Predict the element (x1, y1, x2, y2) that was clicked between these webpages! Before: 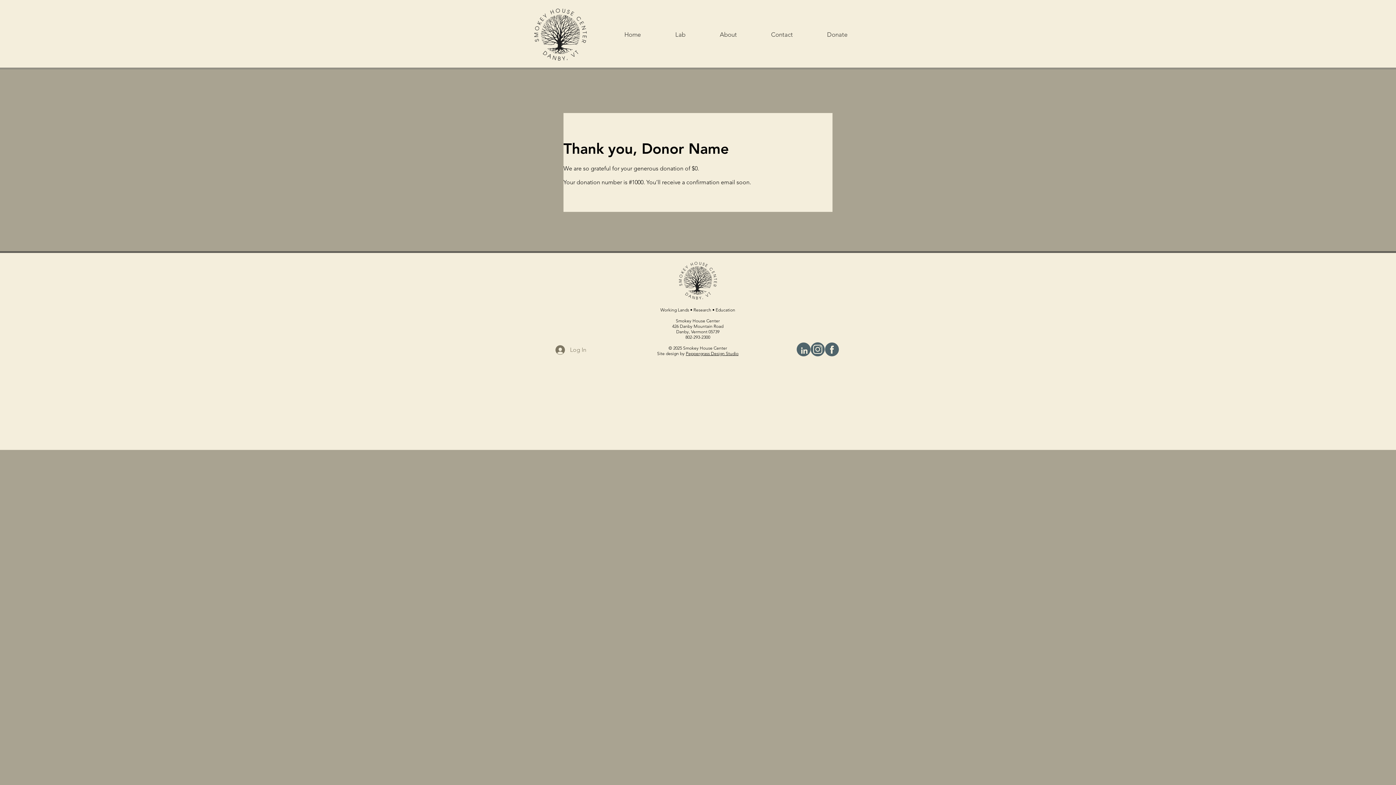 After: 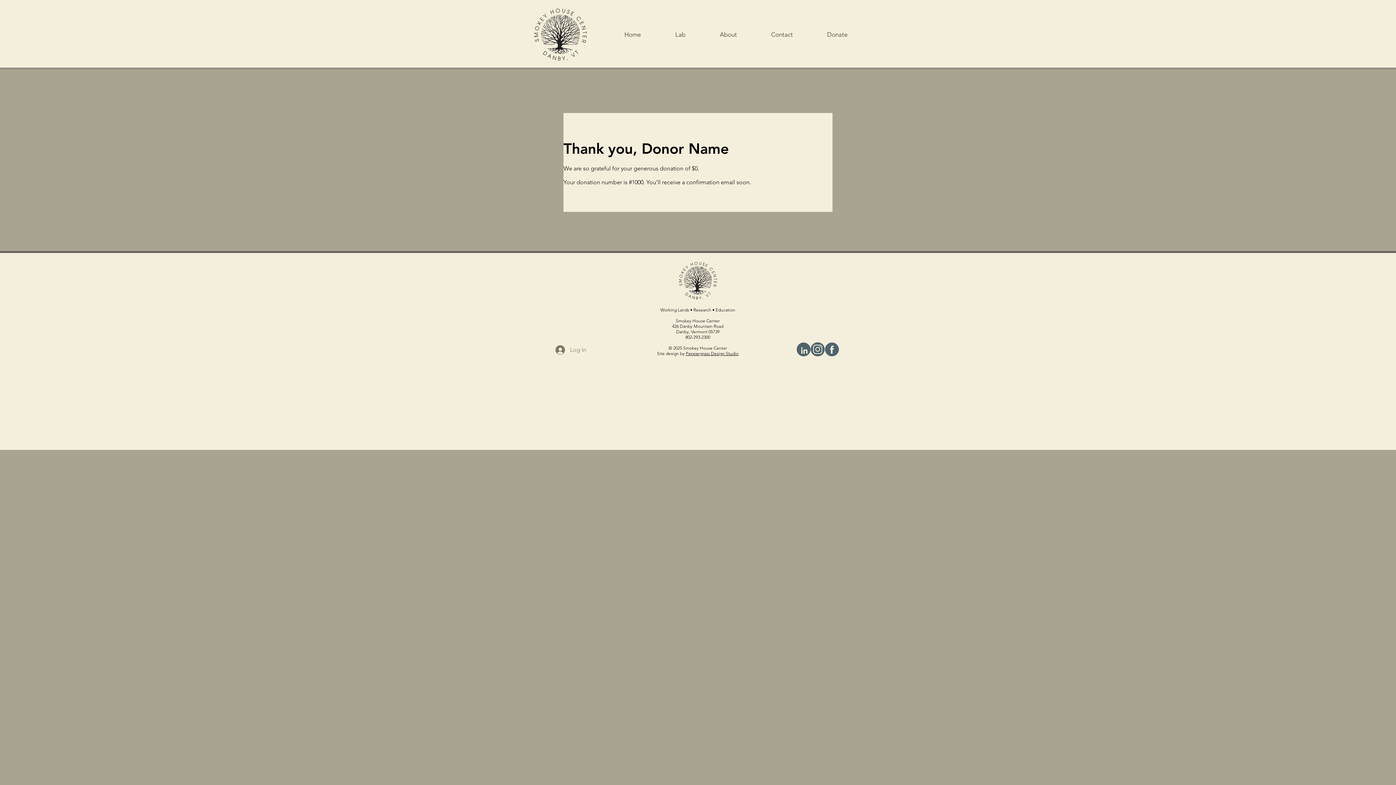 Action: bbox: (796, 342, 810, 356) label: Linkedin